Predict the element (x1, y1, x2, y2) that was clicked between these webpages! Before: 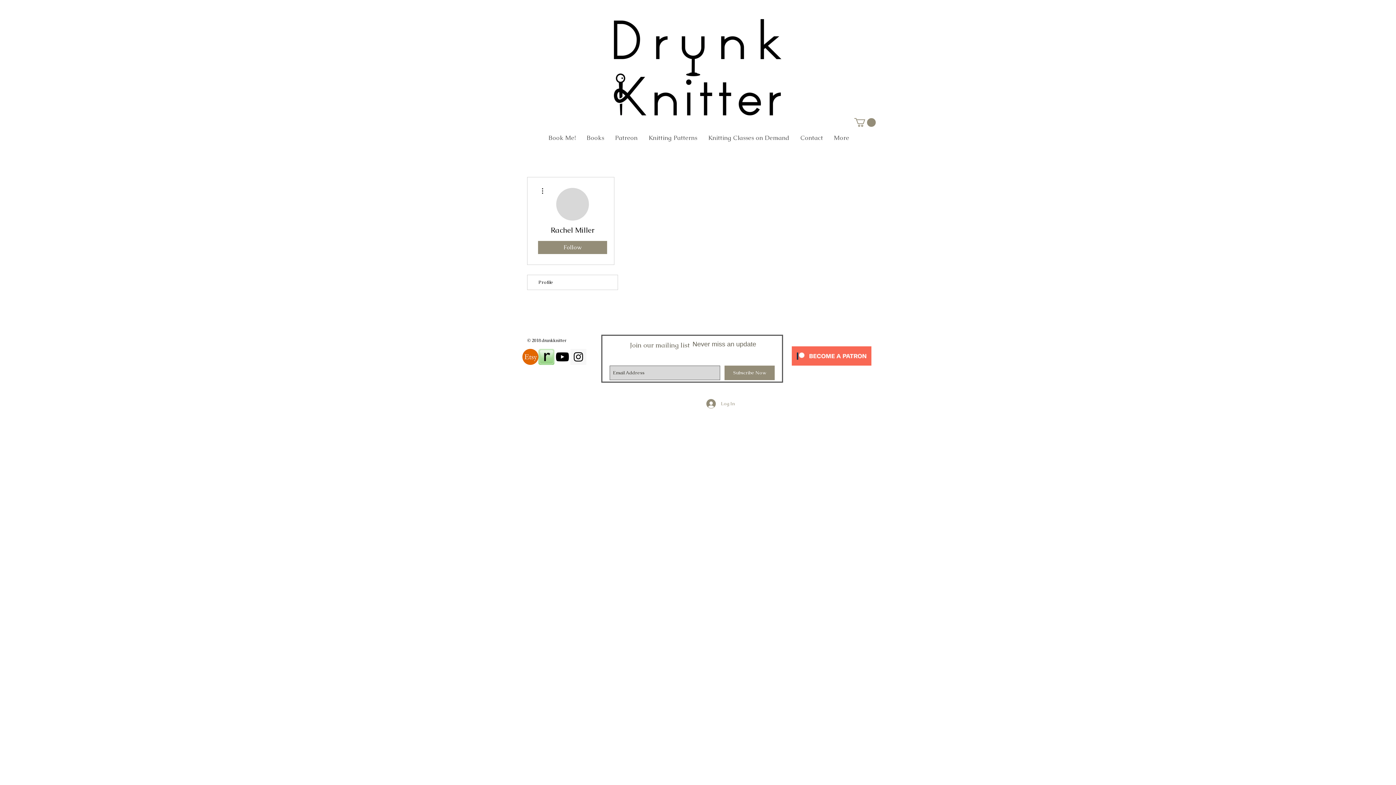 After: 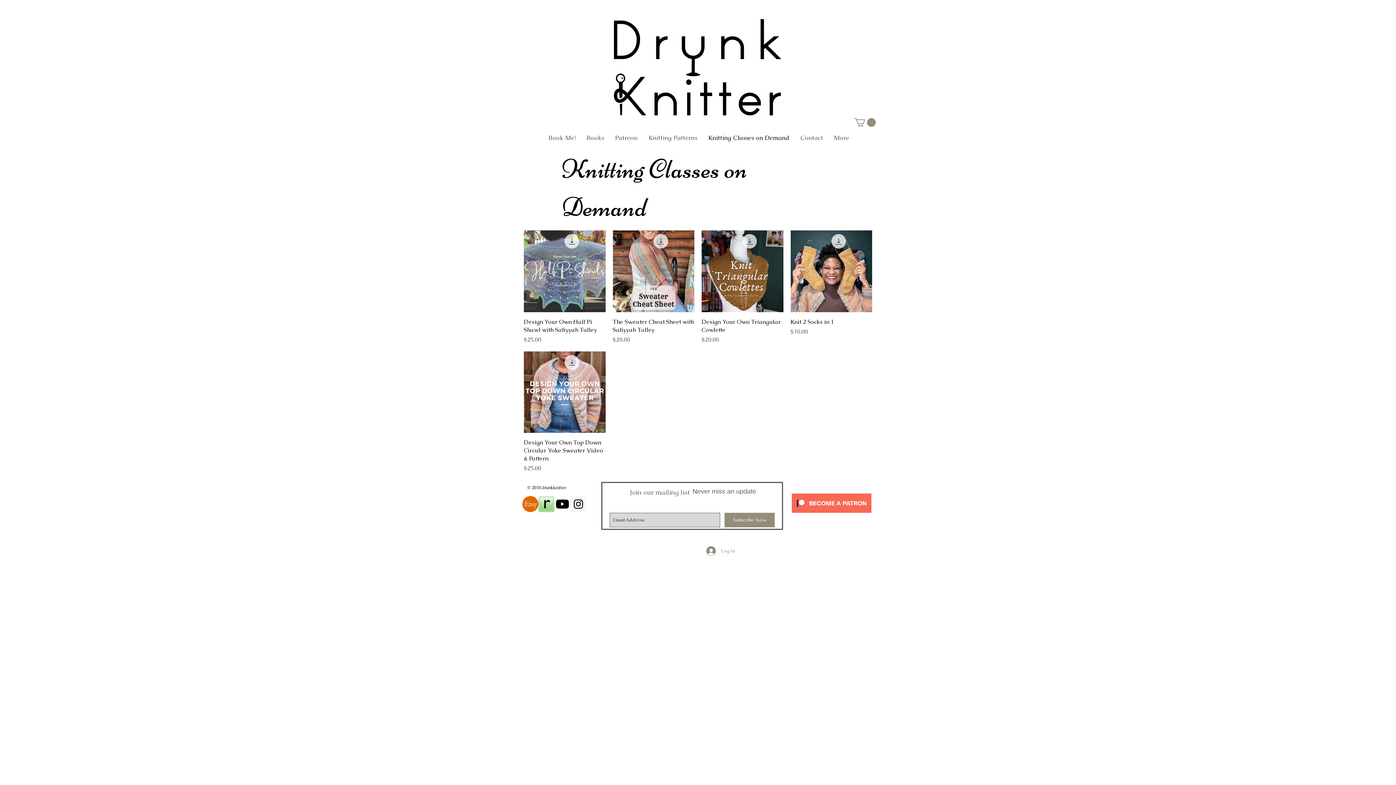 Action: bbox: (702, 132, 795, 143) label: Knitting Classes on Demand